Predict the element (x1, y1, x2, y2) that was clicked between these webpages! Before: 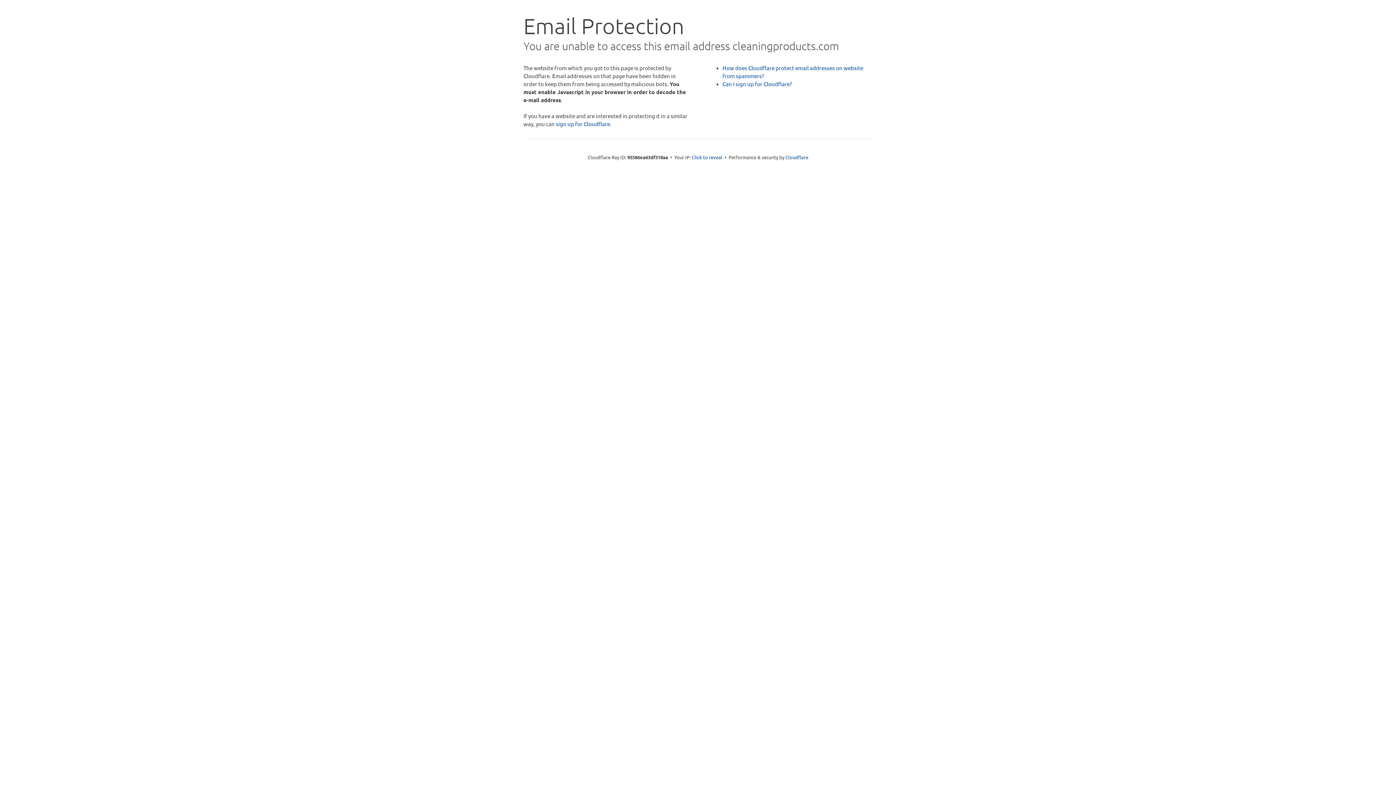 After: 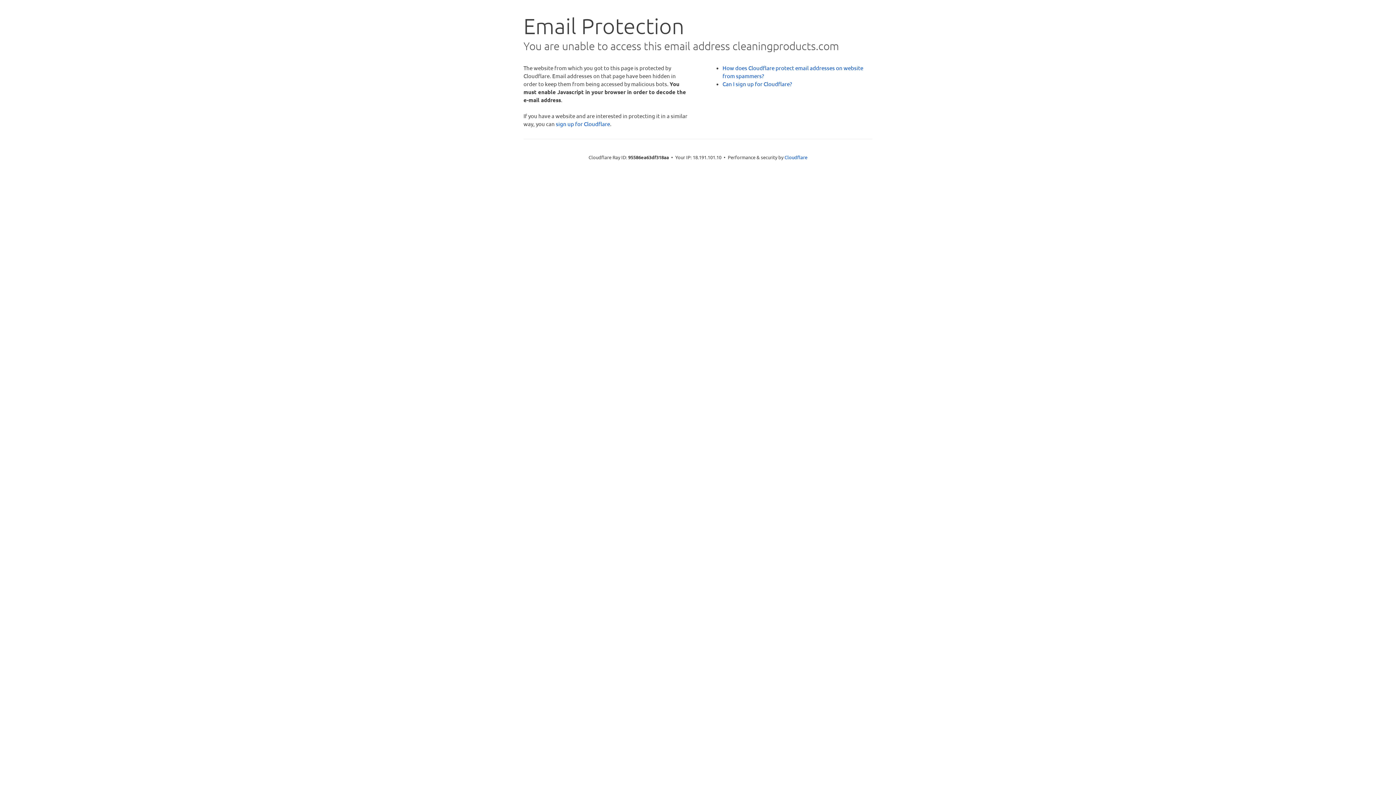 Action: label: Click to reveal bbox: (692, 153, 722, 160)